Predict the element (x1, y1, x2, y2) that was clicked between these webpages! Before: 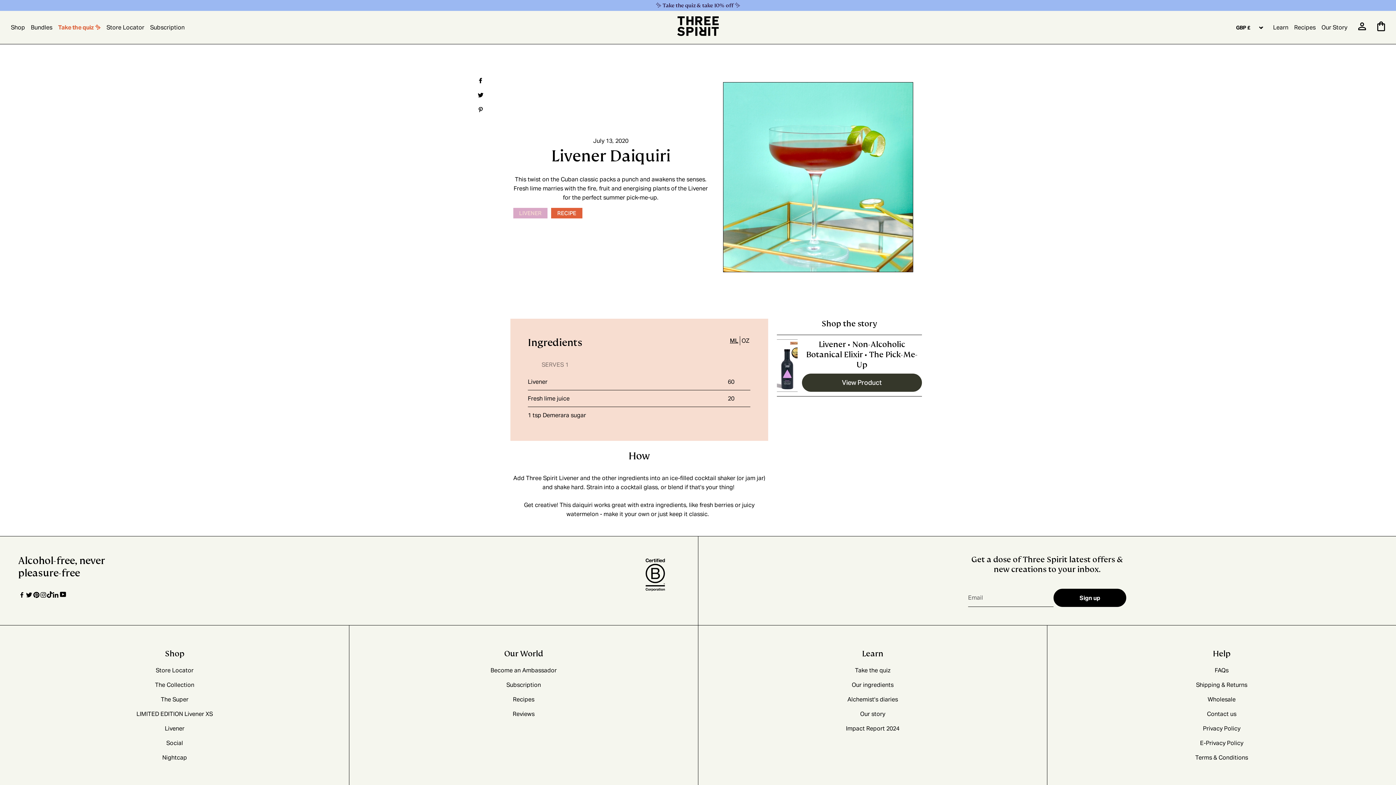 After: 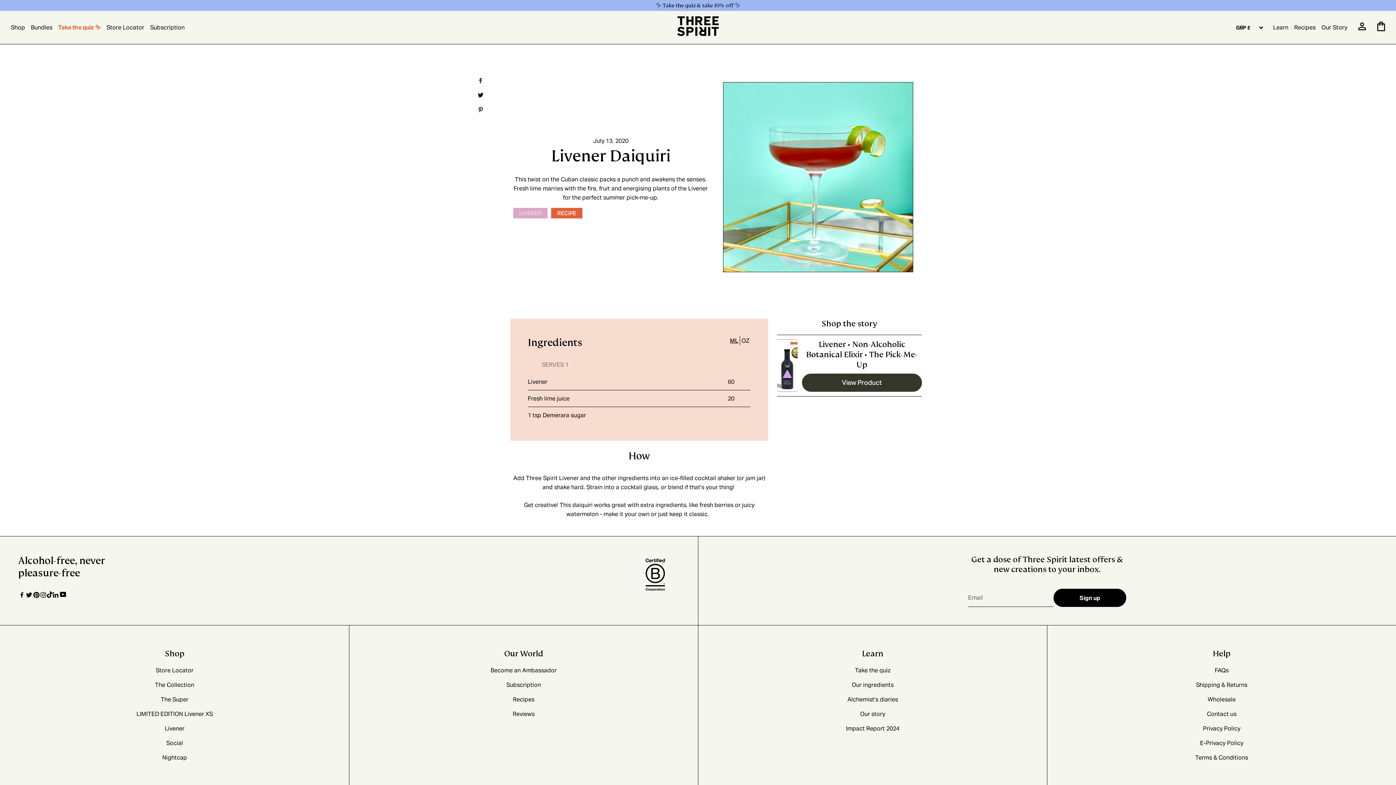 Action: label: Share on Facebook bbox: (474, 75, 485, 86)